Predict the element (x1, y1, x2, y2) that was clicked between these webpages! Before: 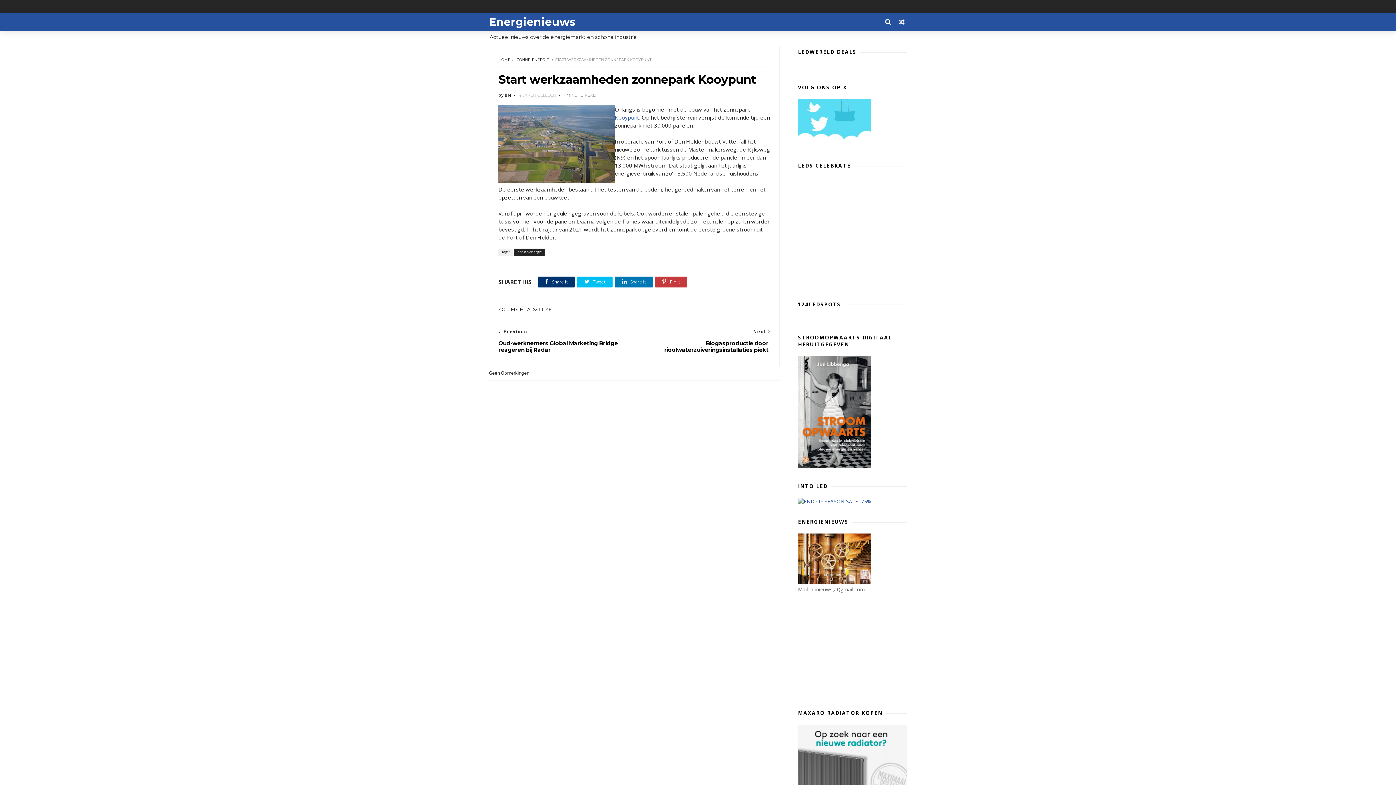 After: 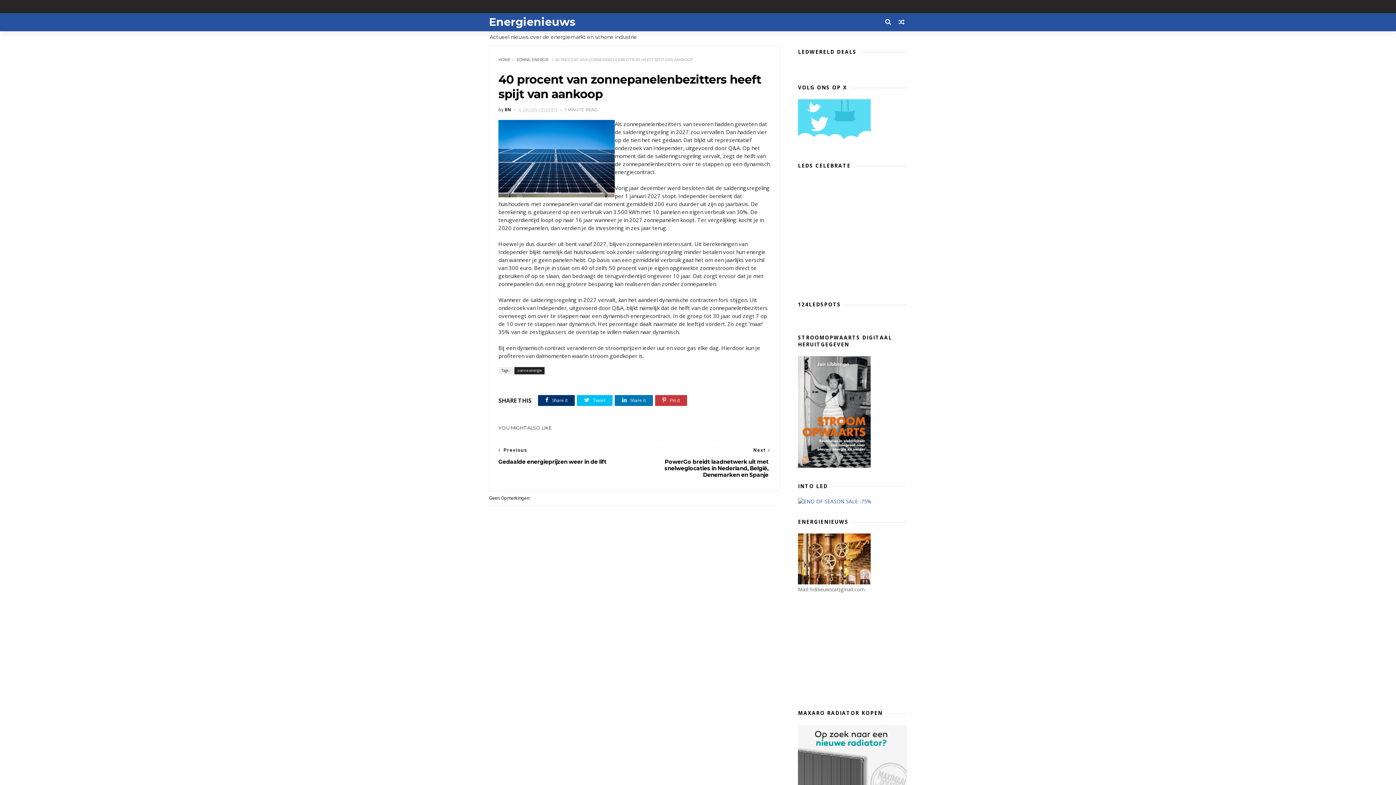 Action: bbox: (896, 13, 907, 31)